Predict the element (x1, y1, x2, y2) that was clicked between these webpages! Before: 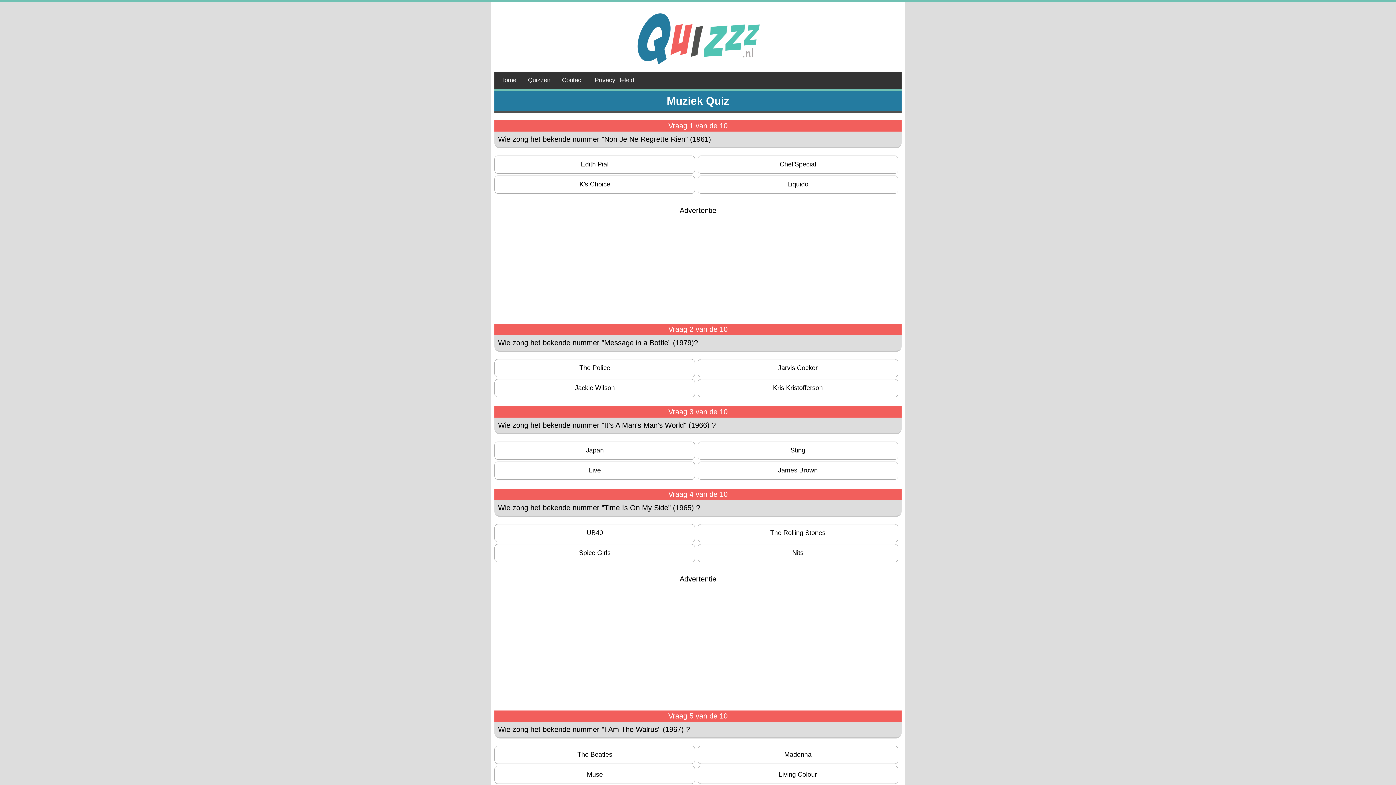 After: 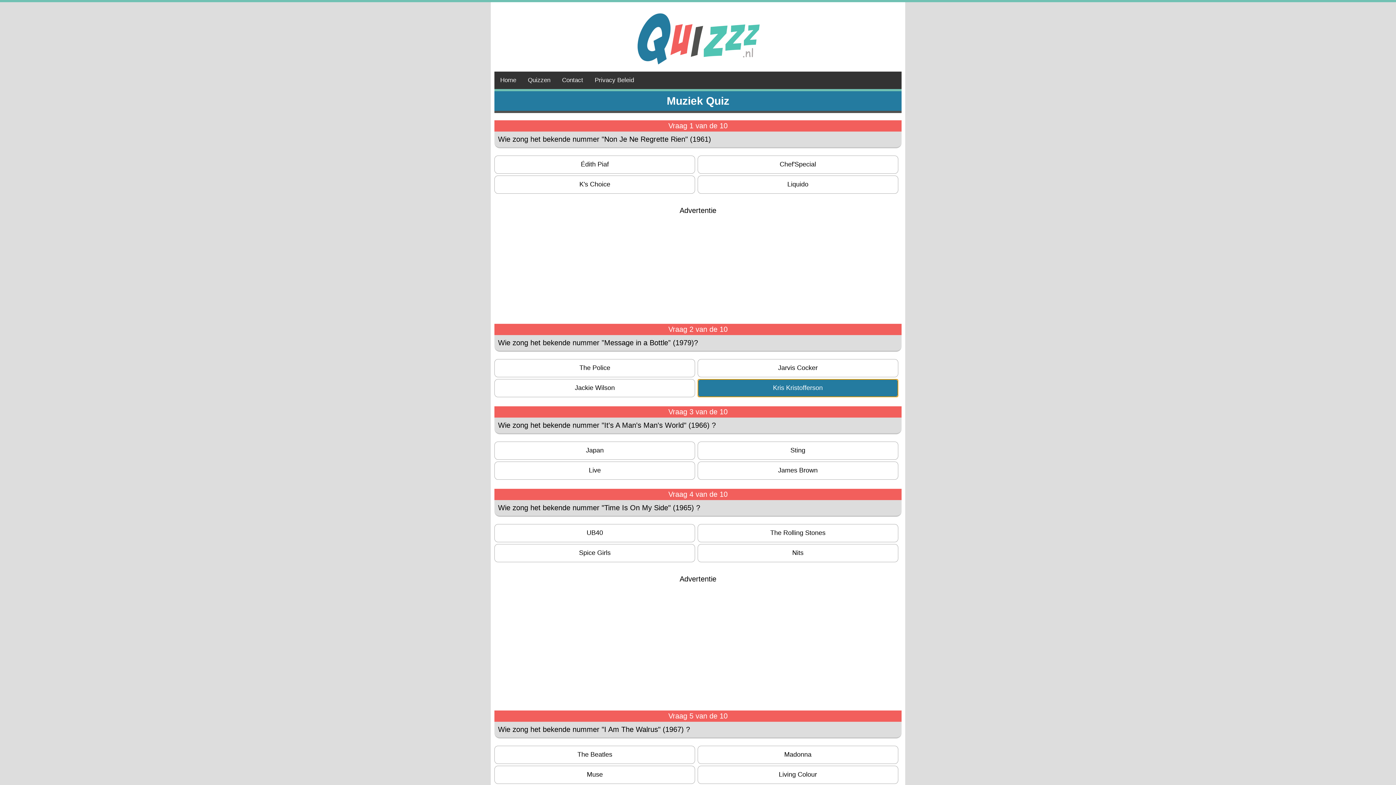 Action: label: Kris Kristofferson bbox: (697, 379, 898, 397)